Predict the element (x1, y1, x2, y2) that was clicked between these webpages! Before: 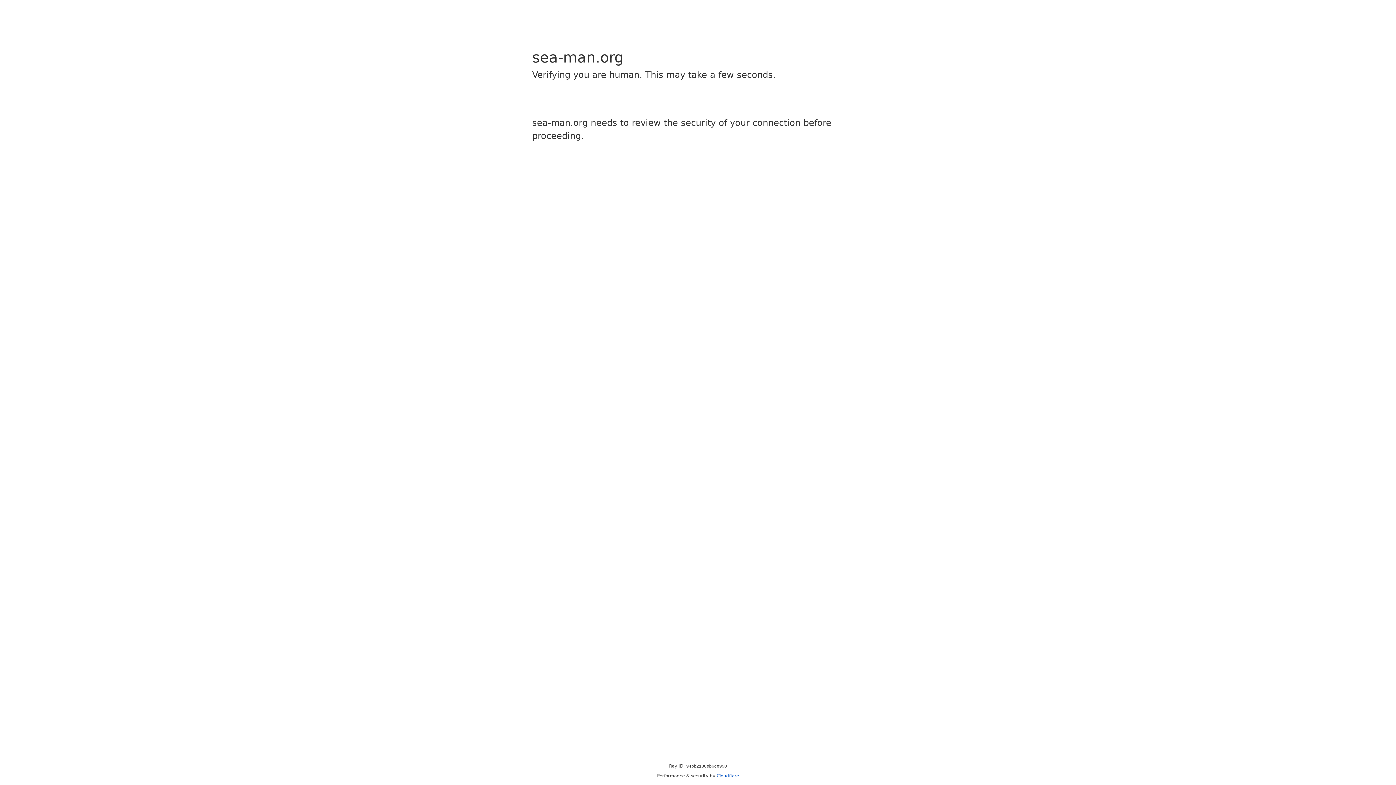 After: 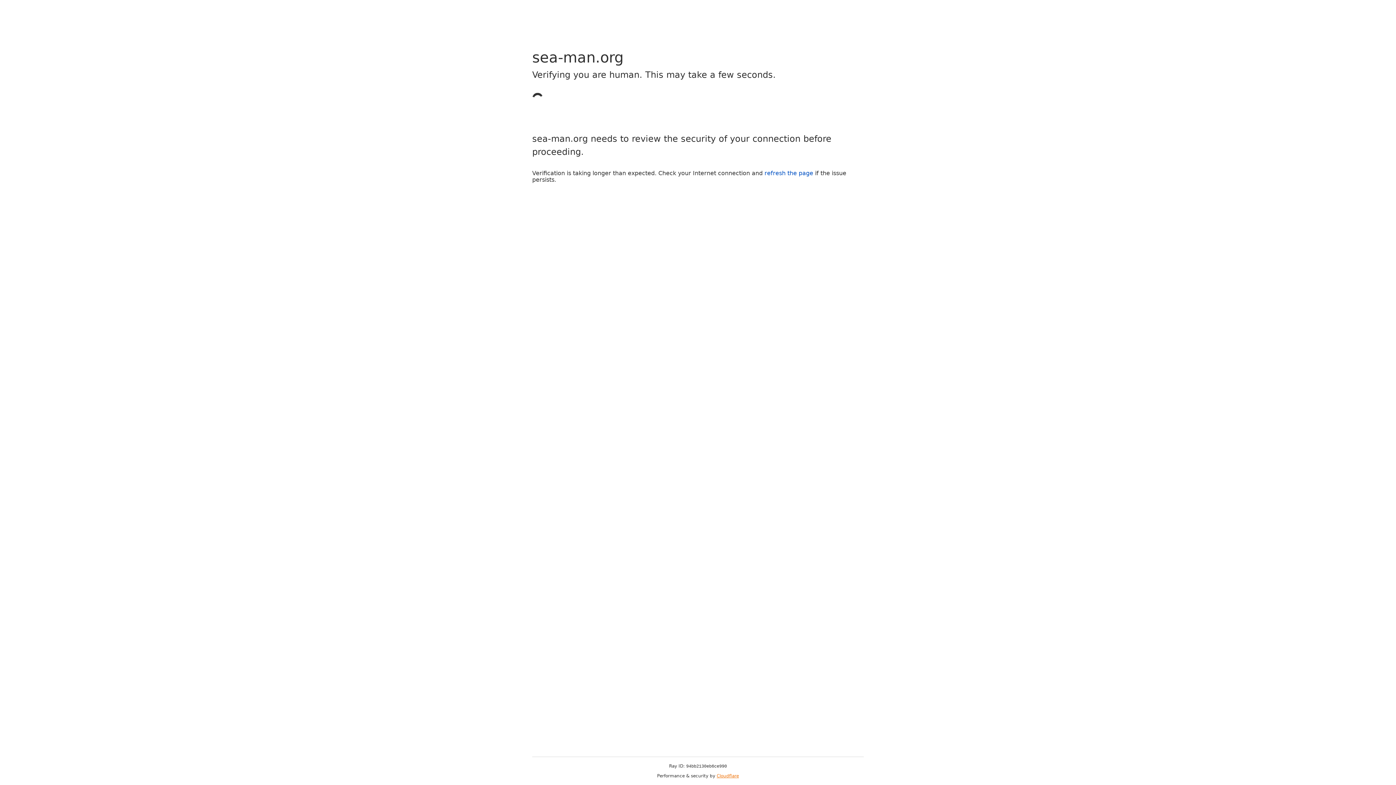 Action: bbox: (716, 773, 739, 778) label: Cloudflare